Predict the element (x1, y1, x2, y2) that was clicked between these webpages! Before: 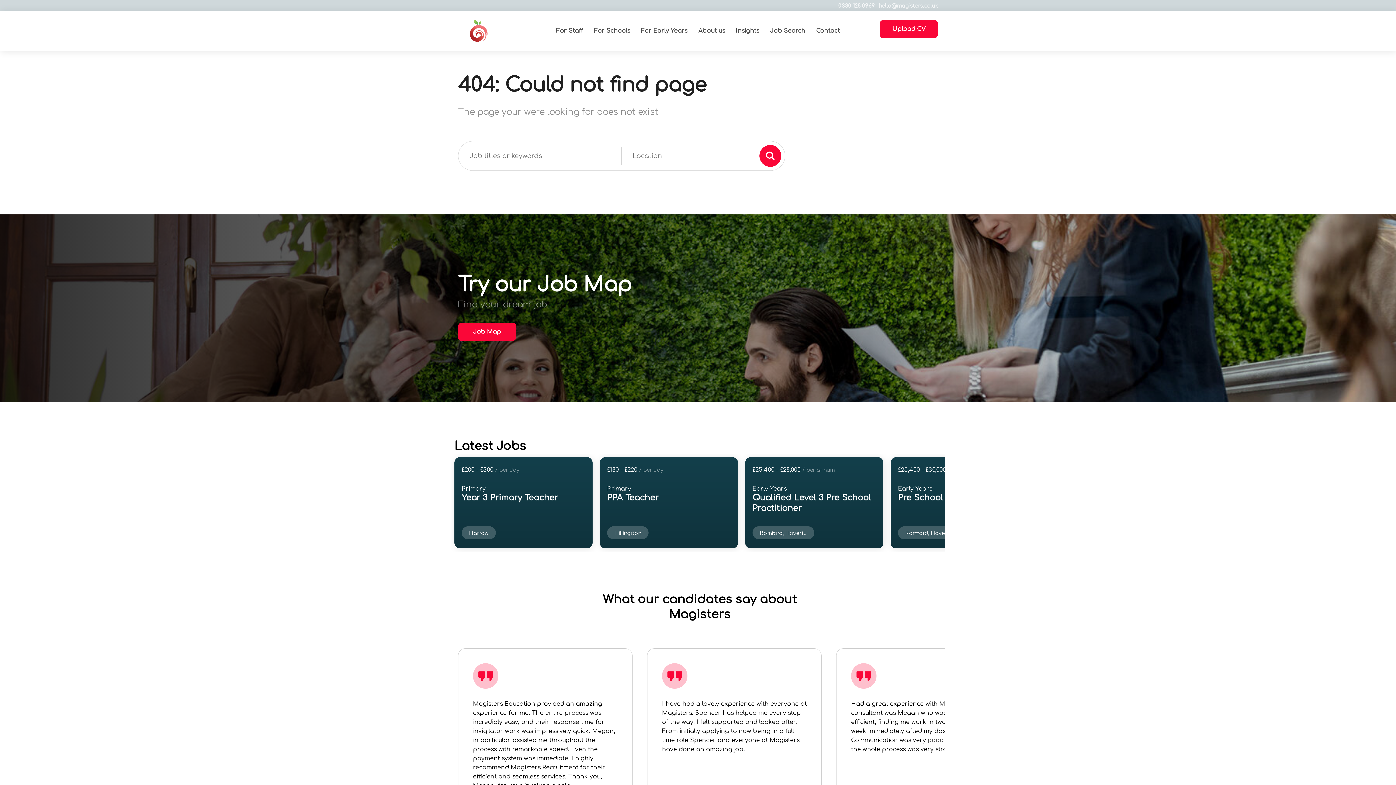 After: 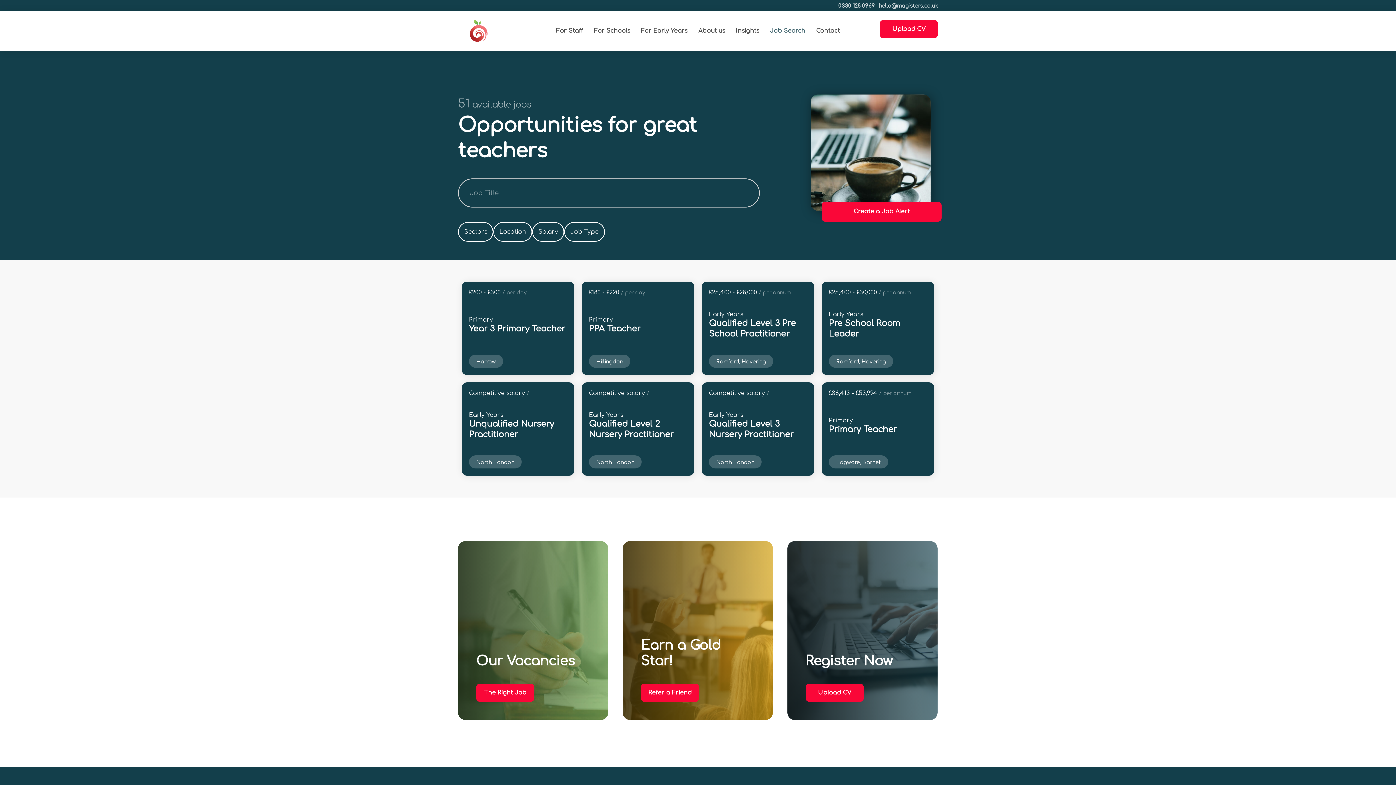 Action: label: Job Search bbox: (764, 26, 810, 35)